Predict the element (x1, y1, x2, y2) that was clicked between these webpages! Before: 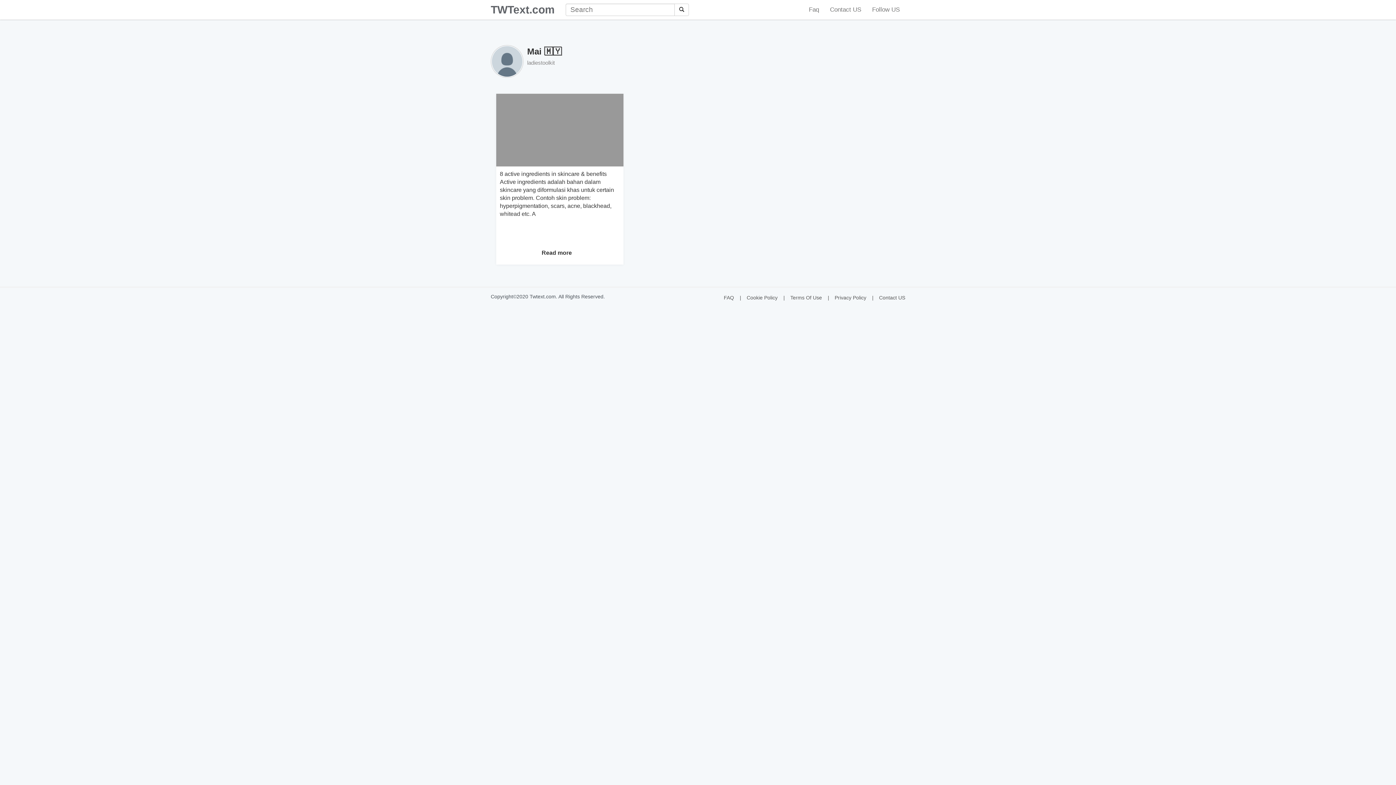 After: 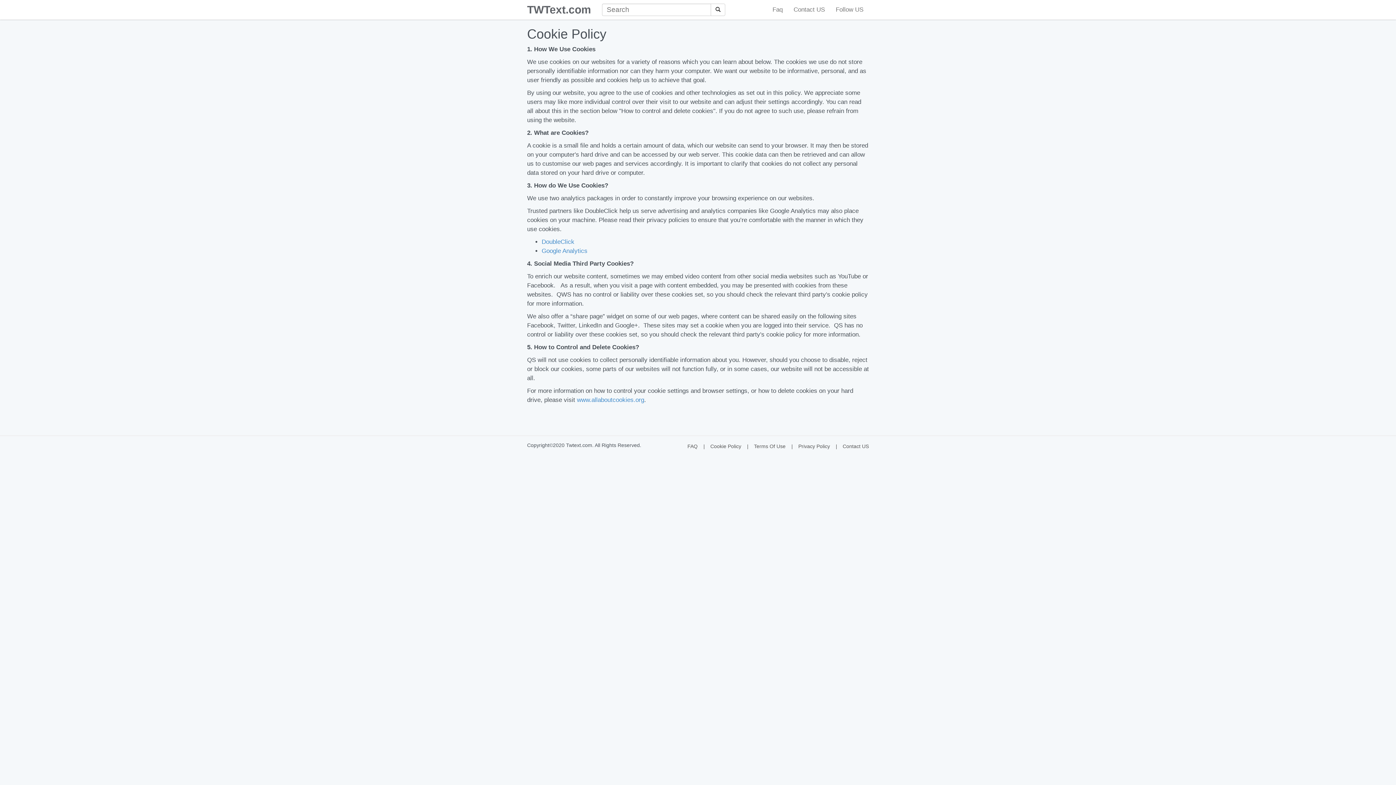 Action: label: Cookie Policy bbox: (739, 294, 777, 300)